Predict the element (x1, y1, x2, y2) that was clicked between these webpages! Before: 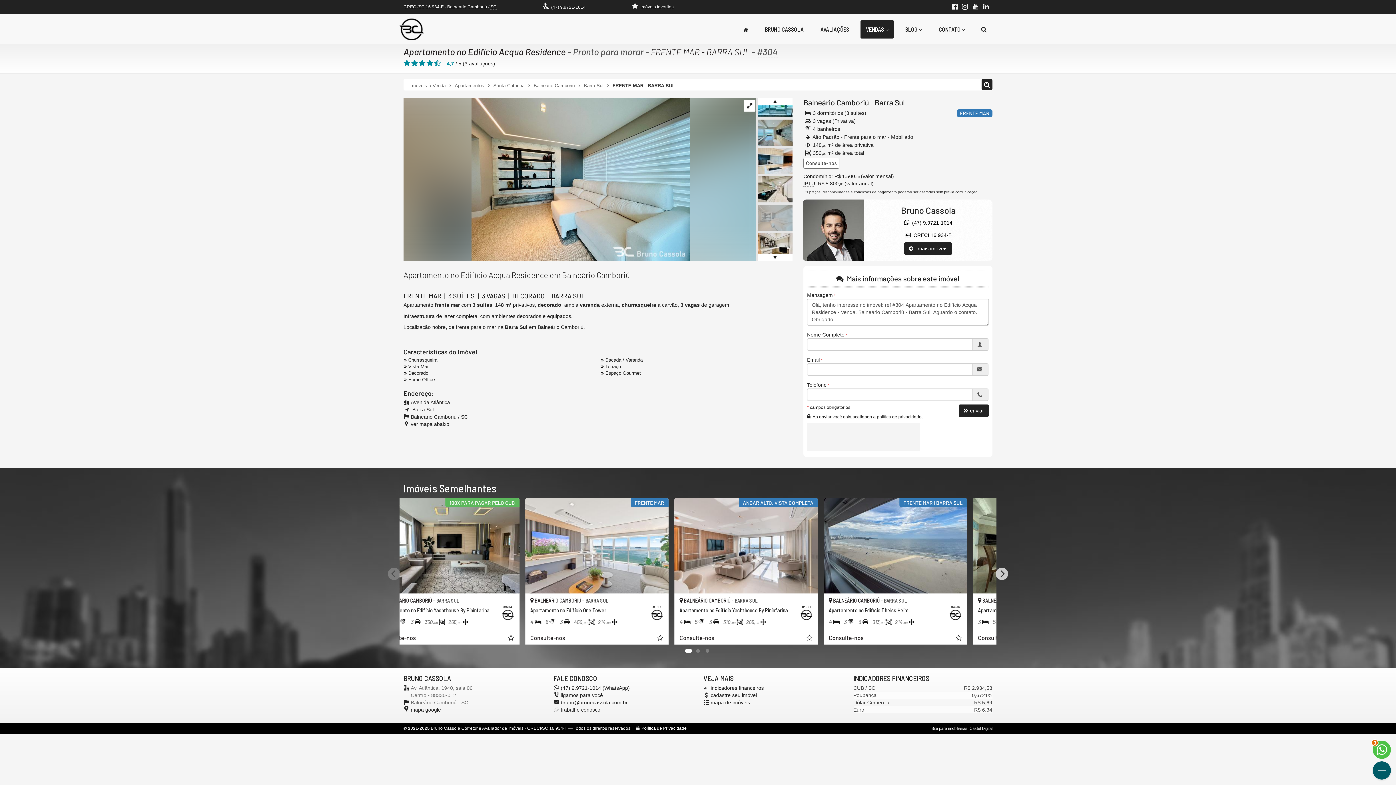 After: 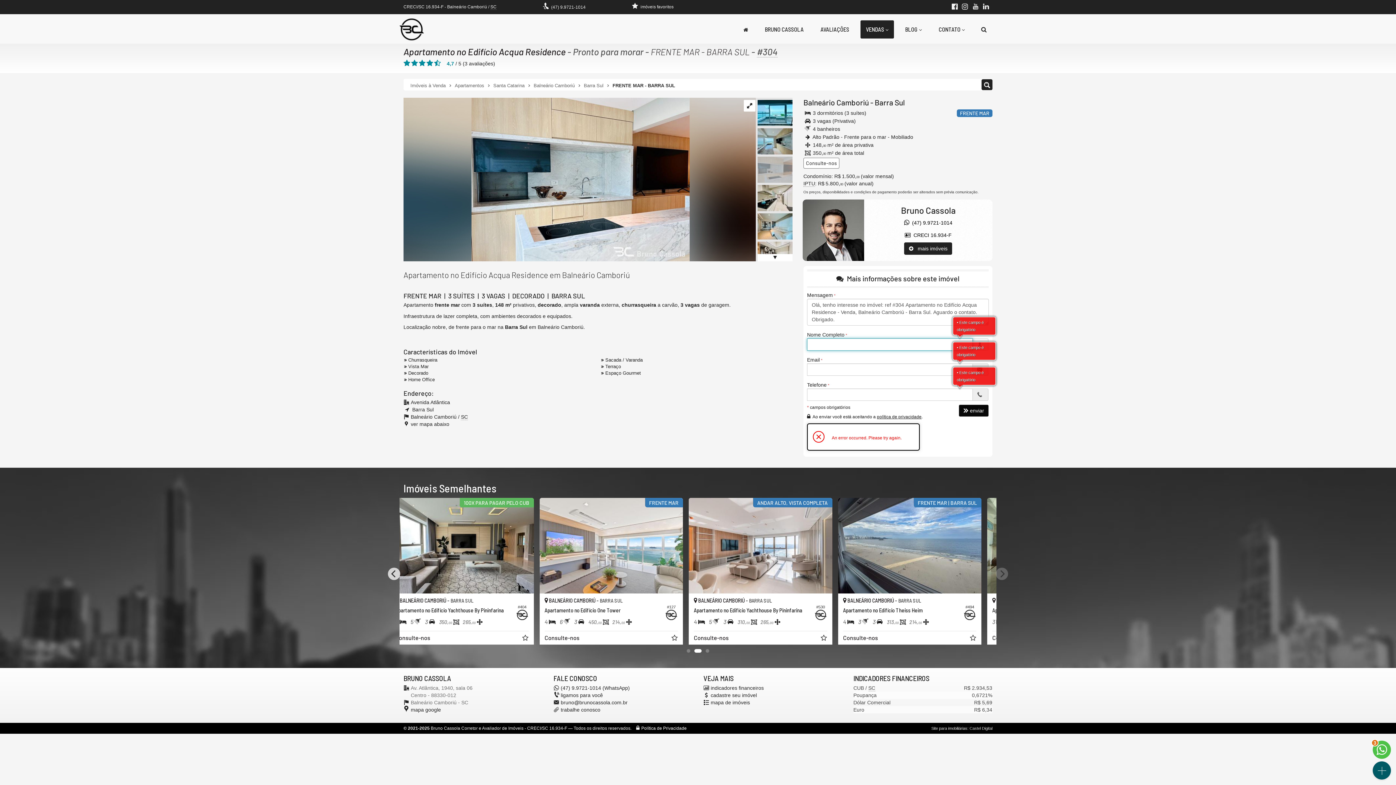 Action: label: enviar bbox: (958, 404, 989, 416)